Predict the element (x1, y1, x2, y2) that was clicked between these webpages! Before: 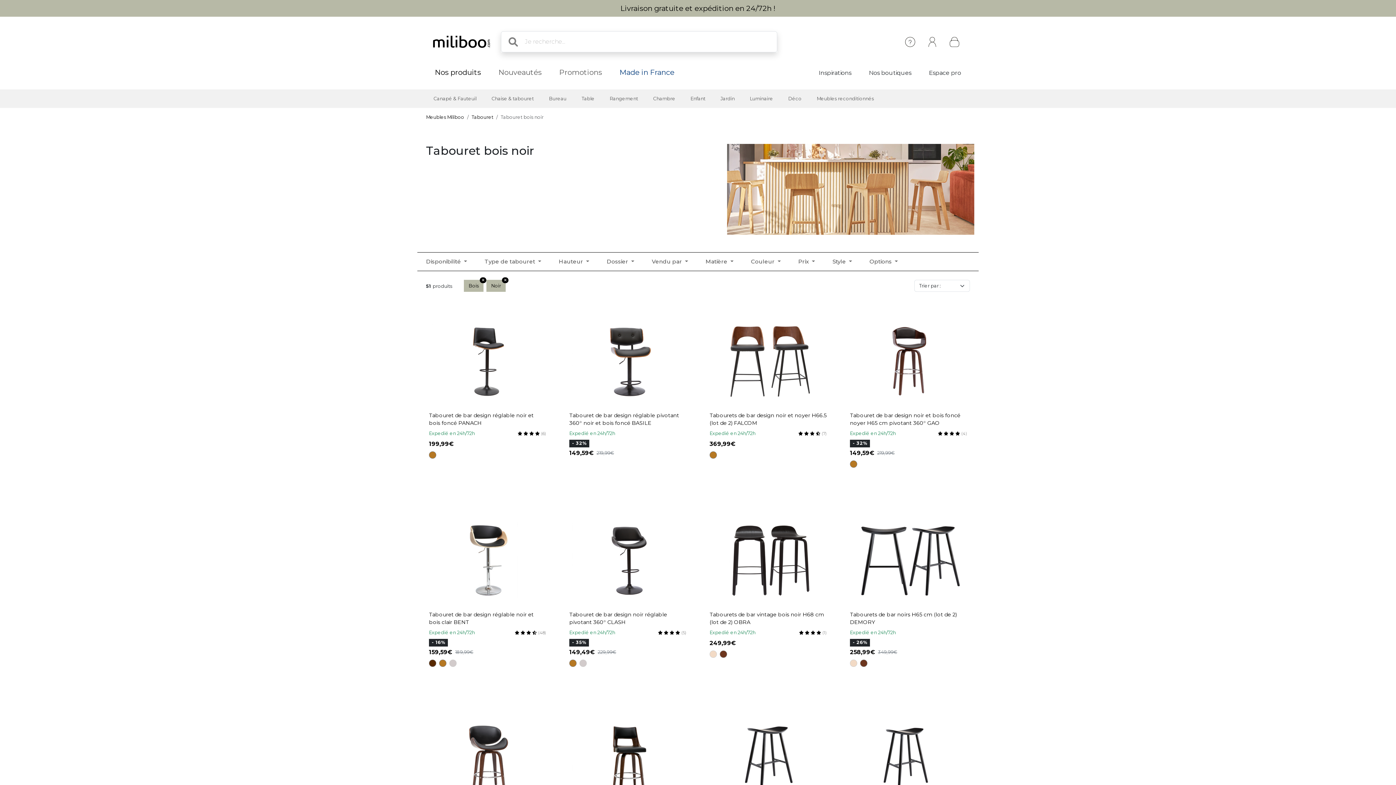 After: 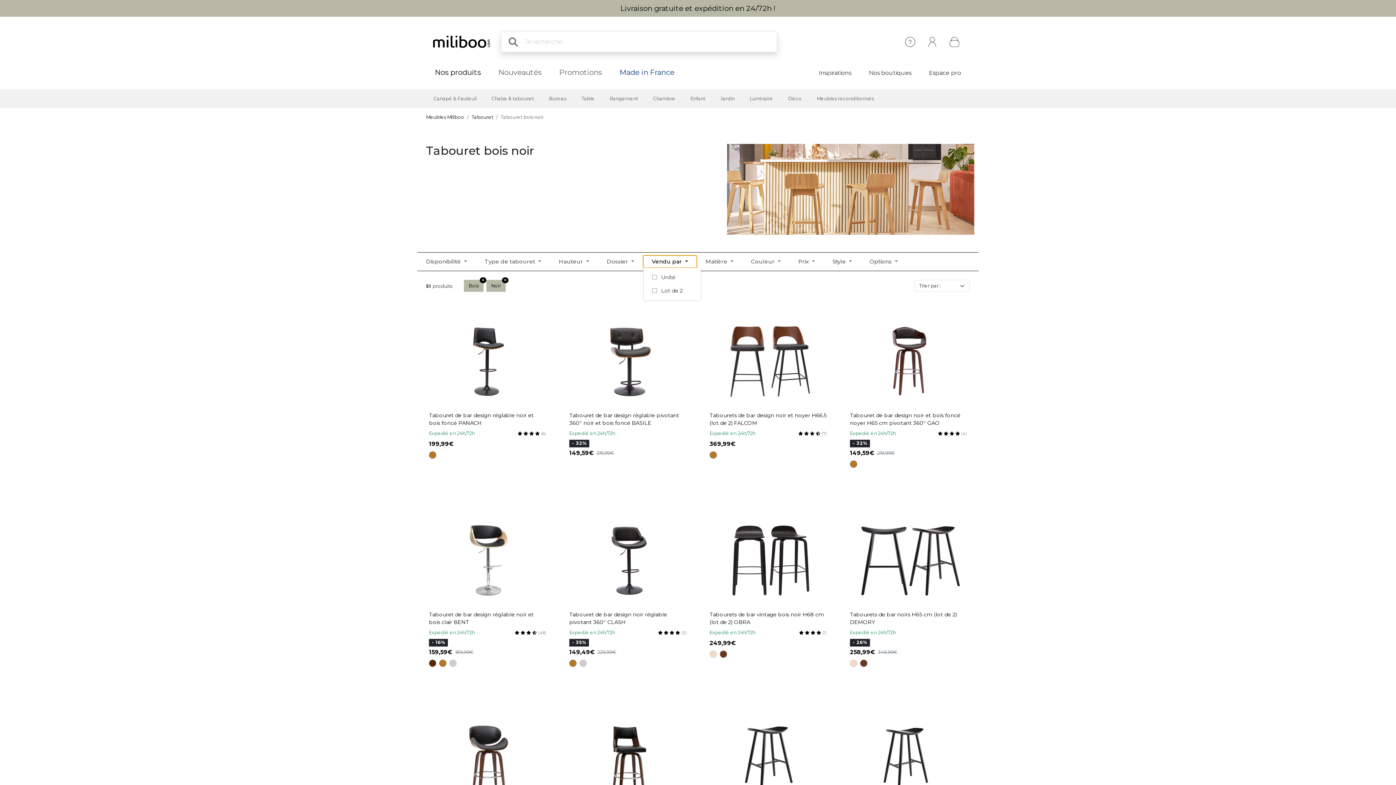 Action: bbox: (643, 255, 697, 268) label: Vendu par 